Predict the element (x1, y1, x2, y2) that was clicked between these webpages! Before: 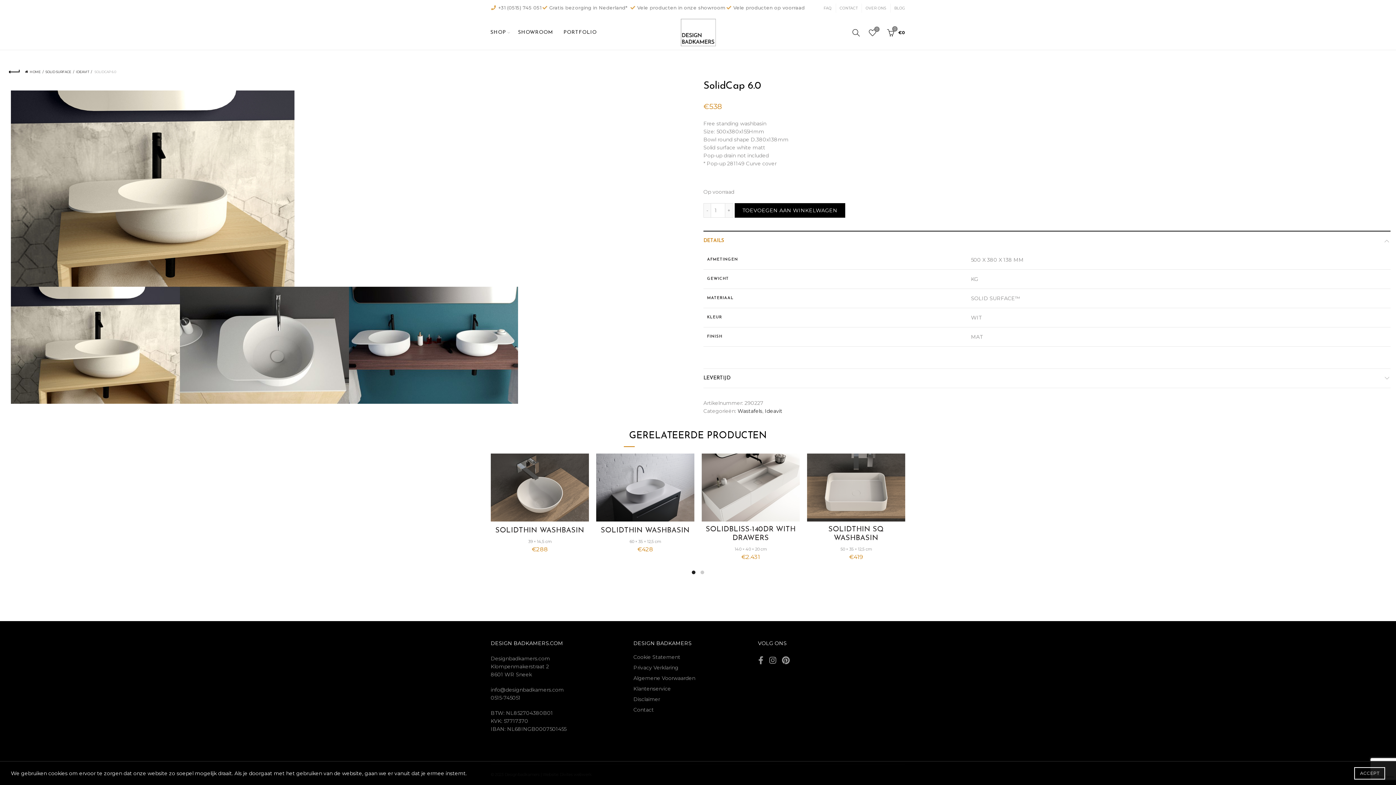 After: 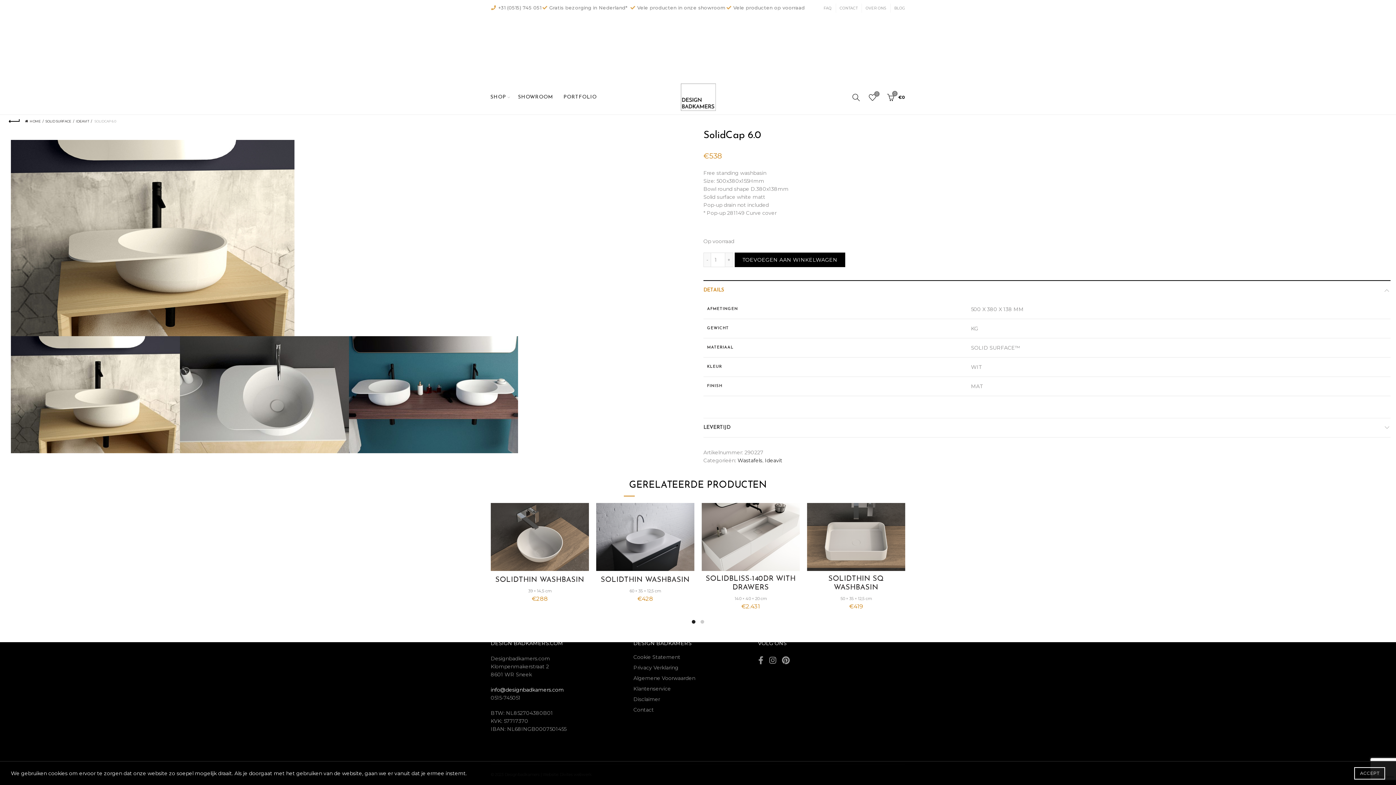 Action: label: info@designbadkamers.com bbox: (490, 686, 564, 693)